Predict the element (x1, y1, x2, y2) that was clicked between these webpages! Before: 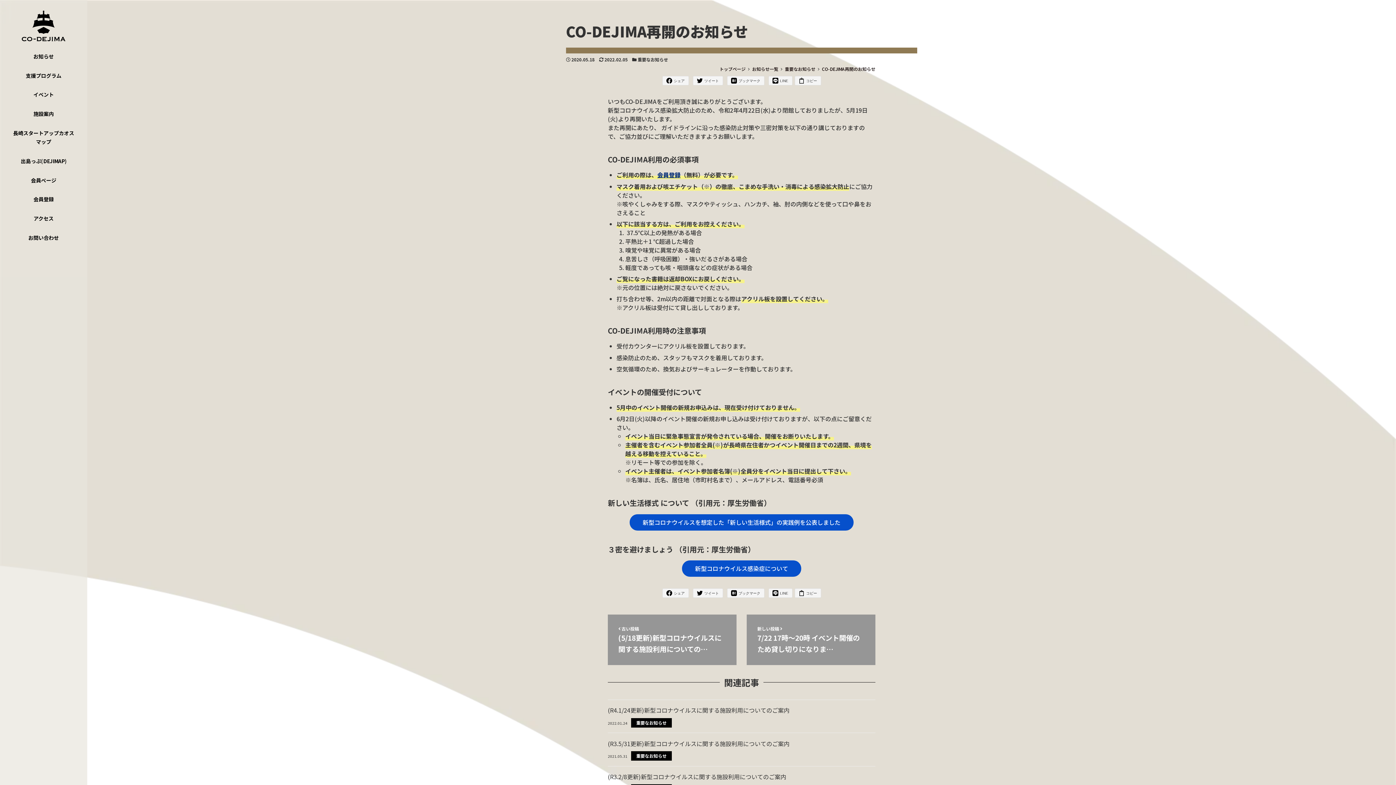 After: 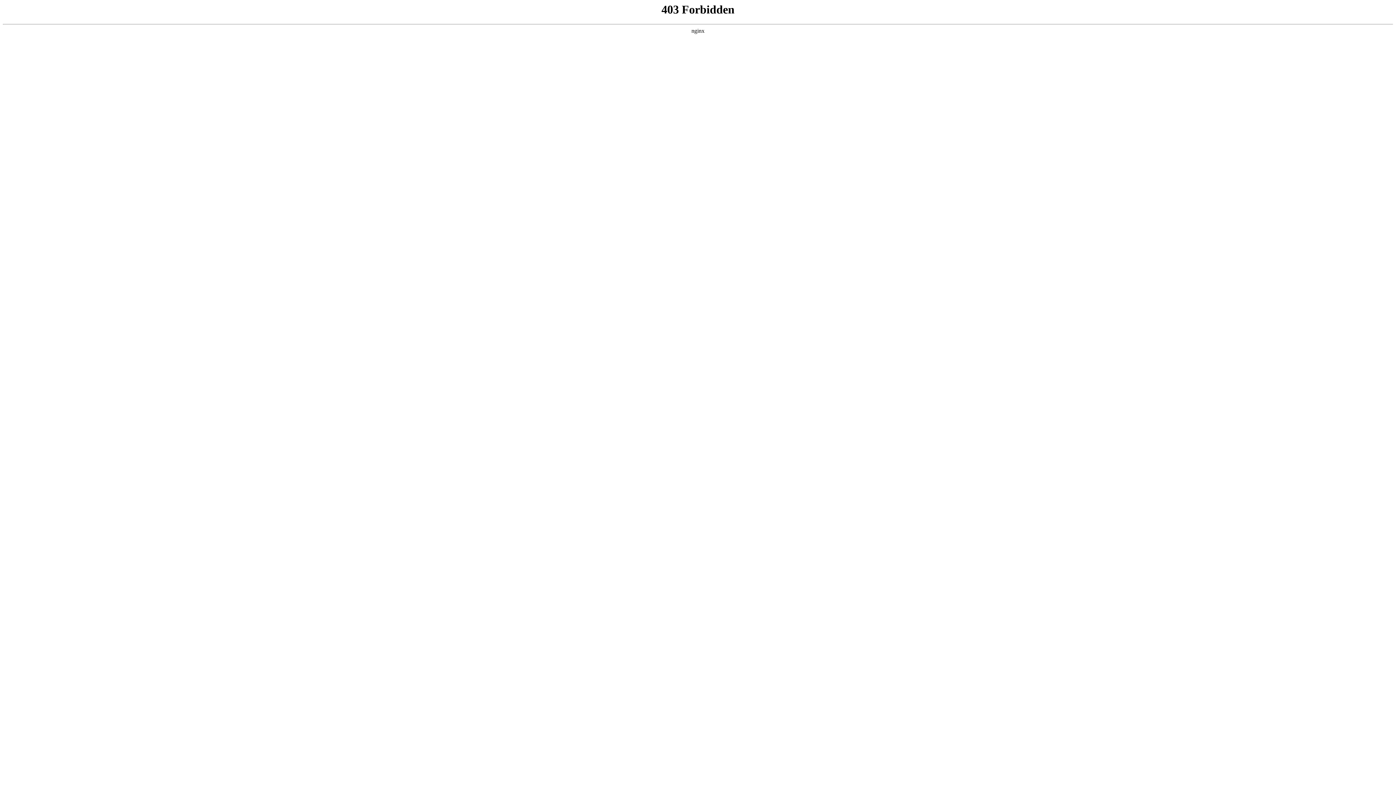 Action: bbox: (2, 170, 84, 189) label: 会員ページ